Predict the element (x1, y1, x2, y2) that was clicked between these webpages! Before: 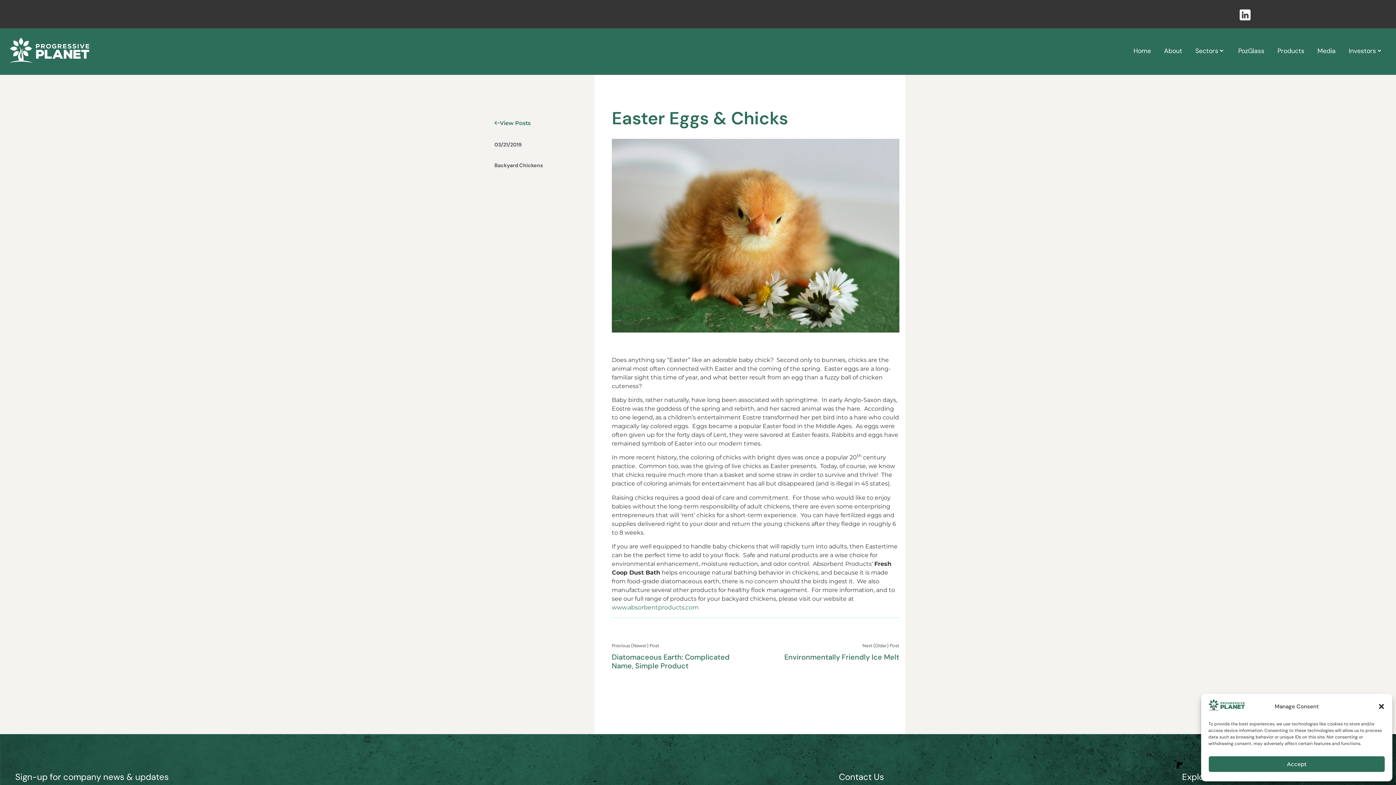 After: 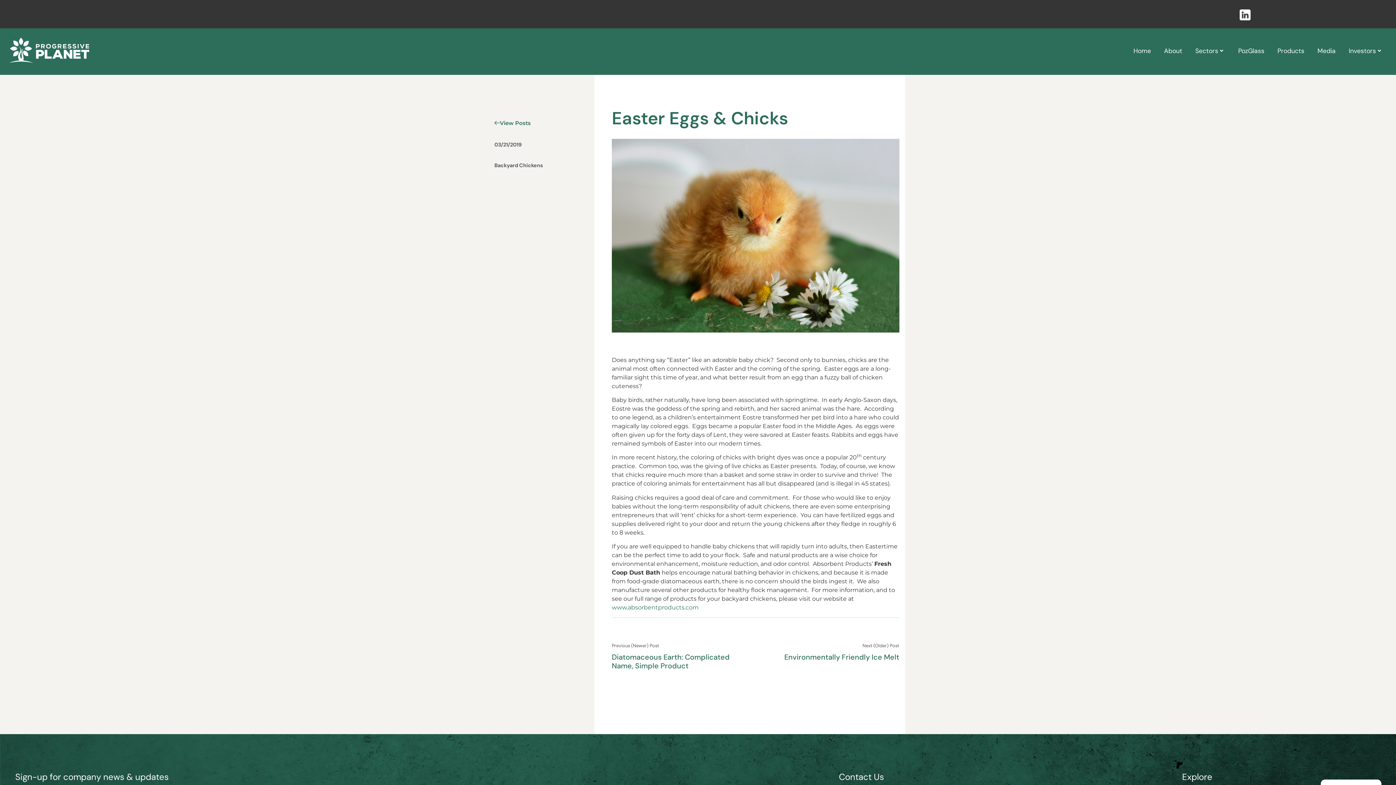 Action: bbox: (1208, 756, 1385, 772) label: Accept